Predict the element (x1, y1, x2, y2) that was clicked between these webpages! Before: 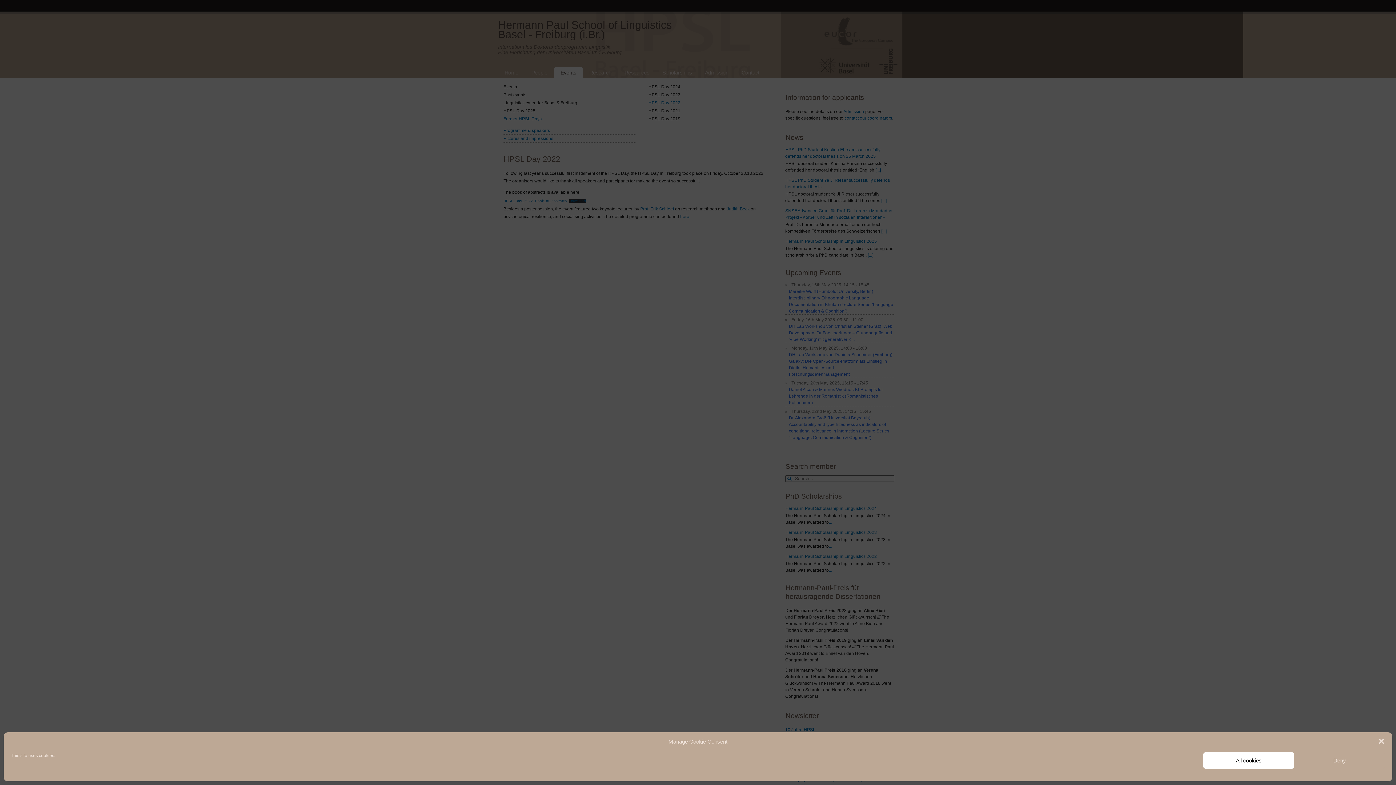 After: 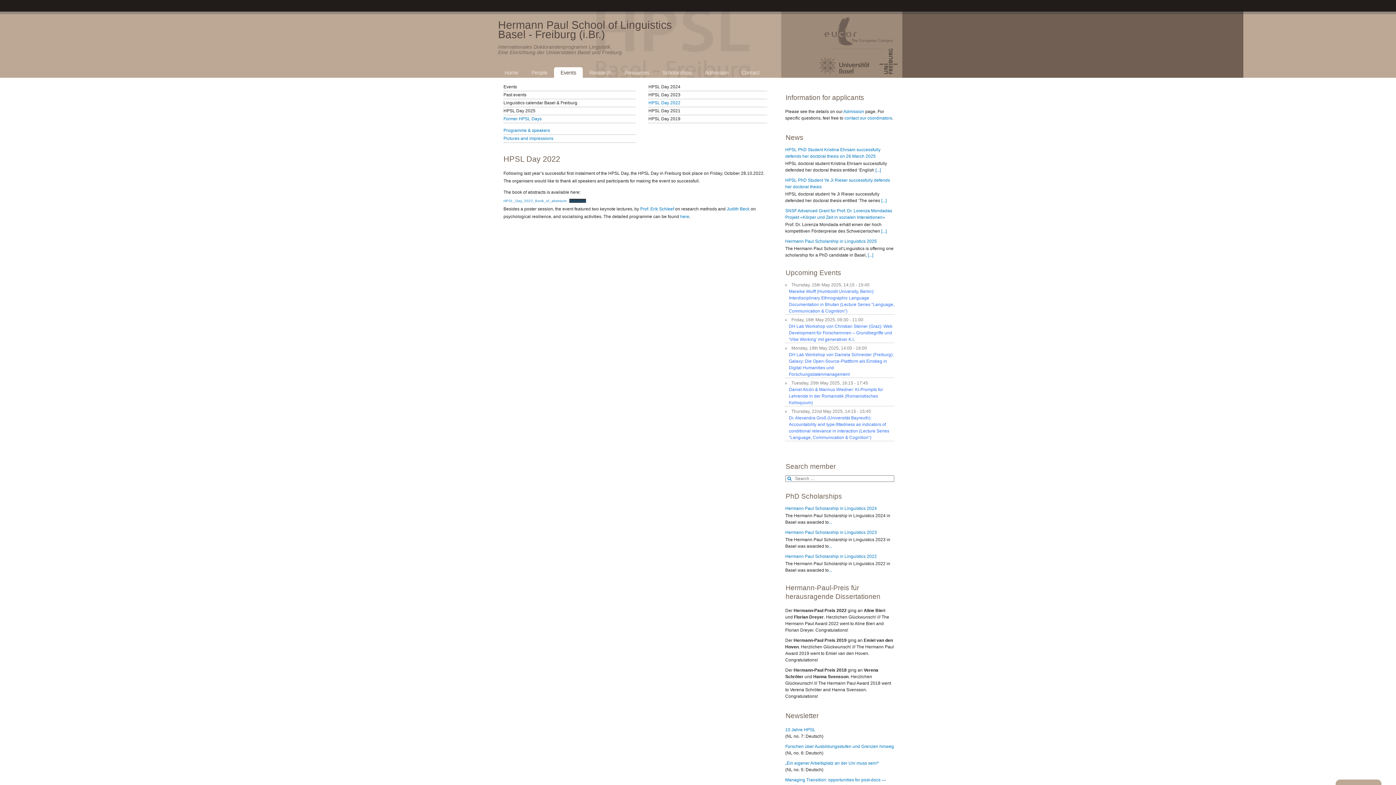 Action: label: All cookies bbox: (1203, 752, 1294, 769)